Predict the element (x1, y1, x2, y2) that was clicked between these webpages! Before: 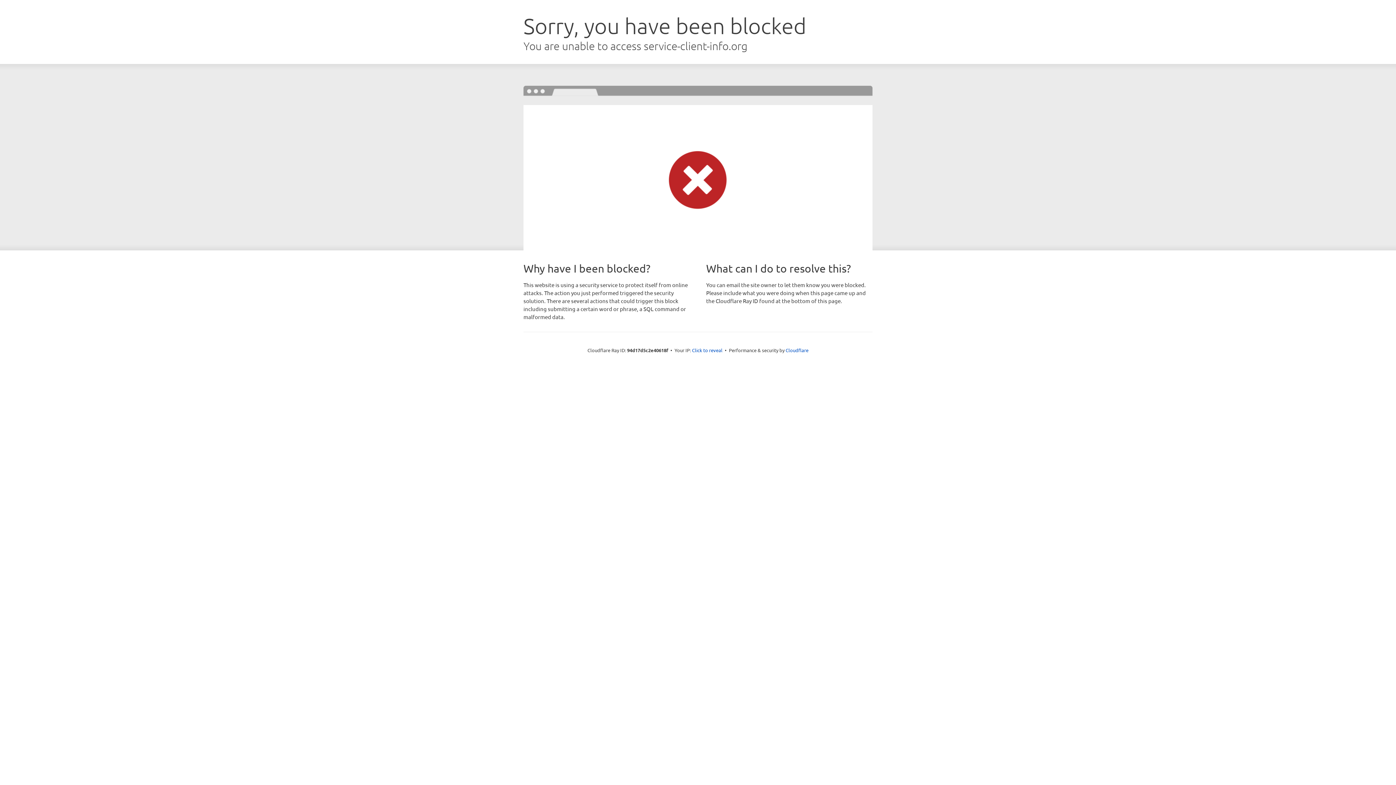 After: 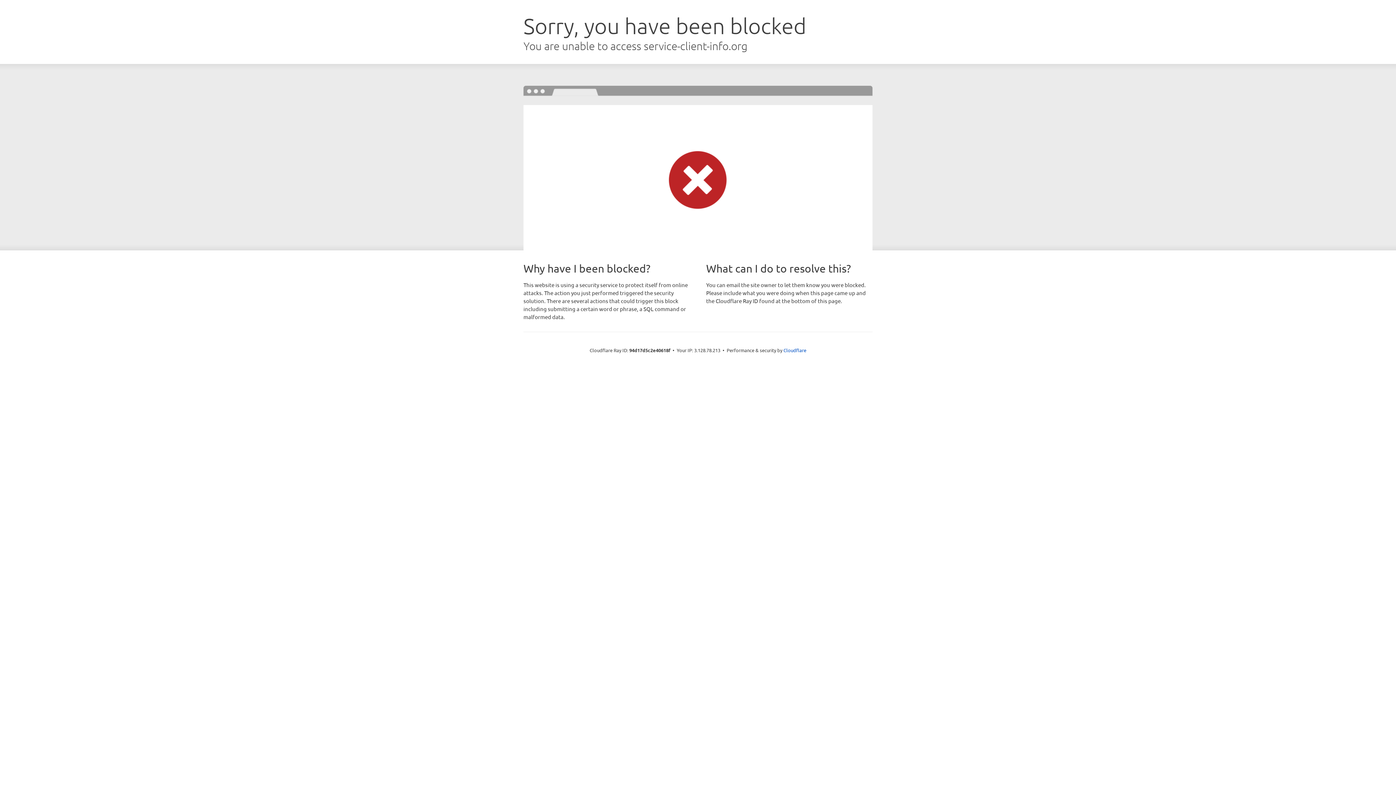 Action: bbox: (692, 346, 722, 353) label: Click to reveal